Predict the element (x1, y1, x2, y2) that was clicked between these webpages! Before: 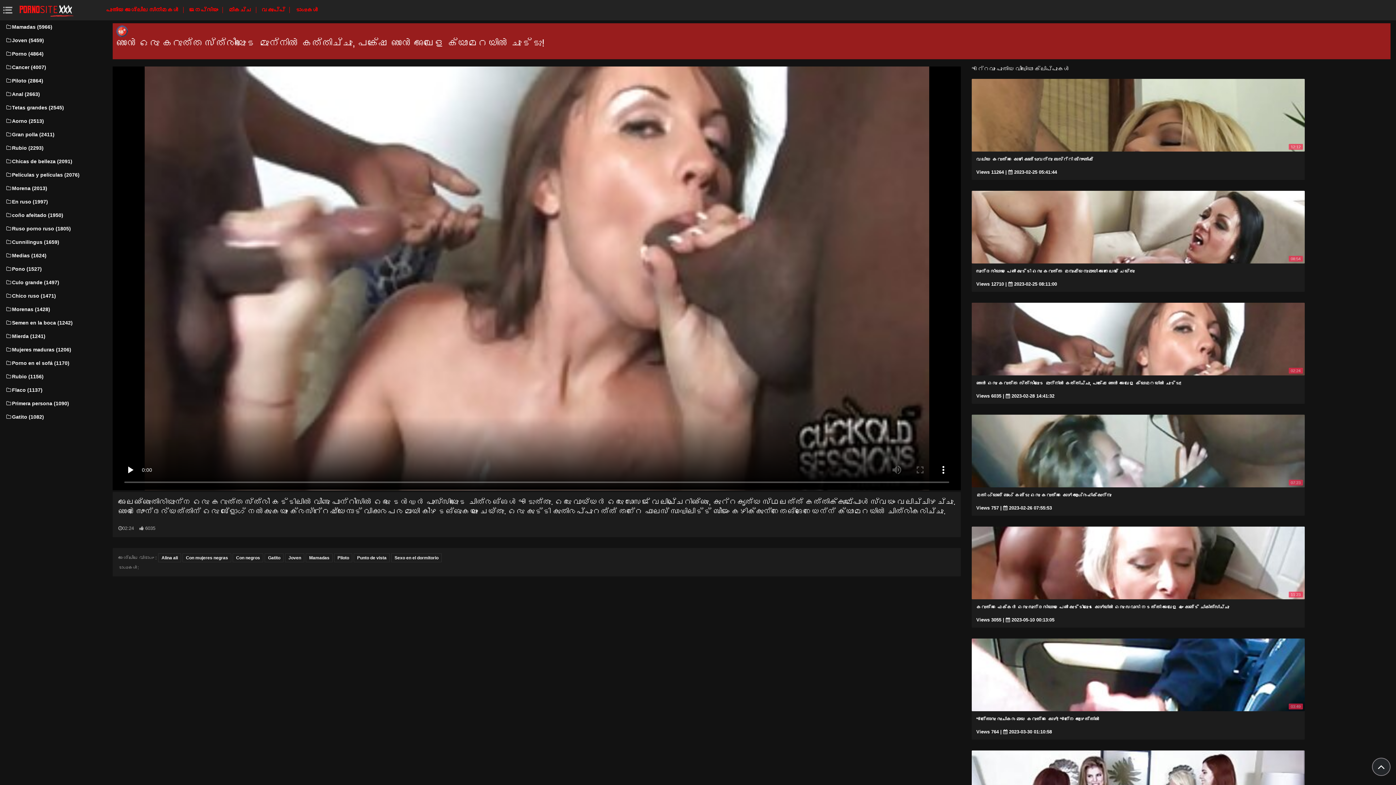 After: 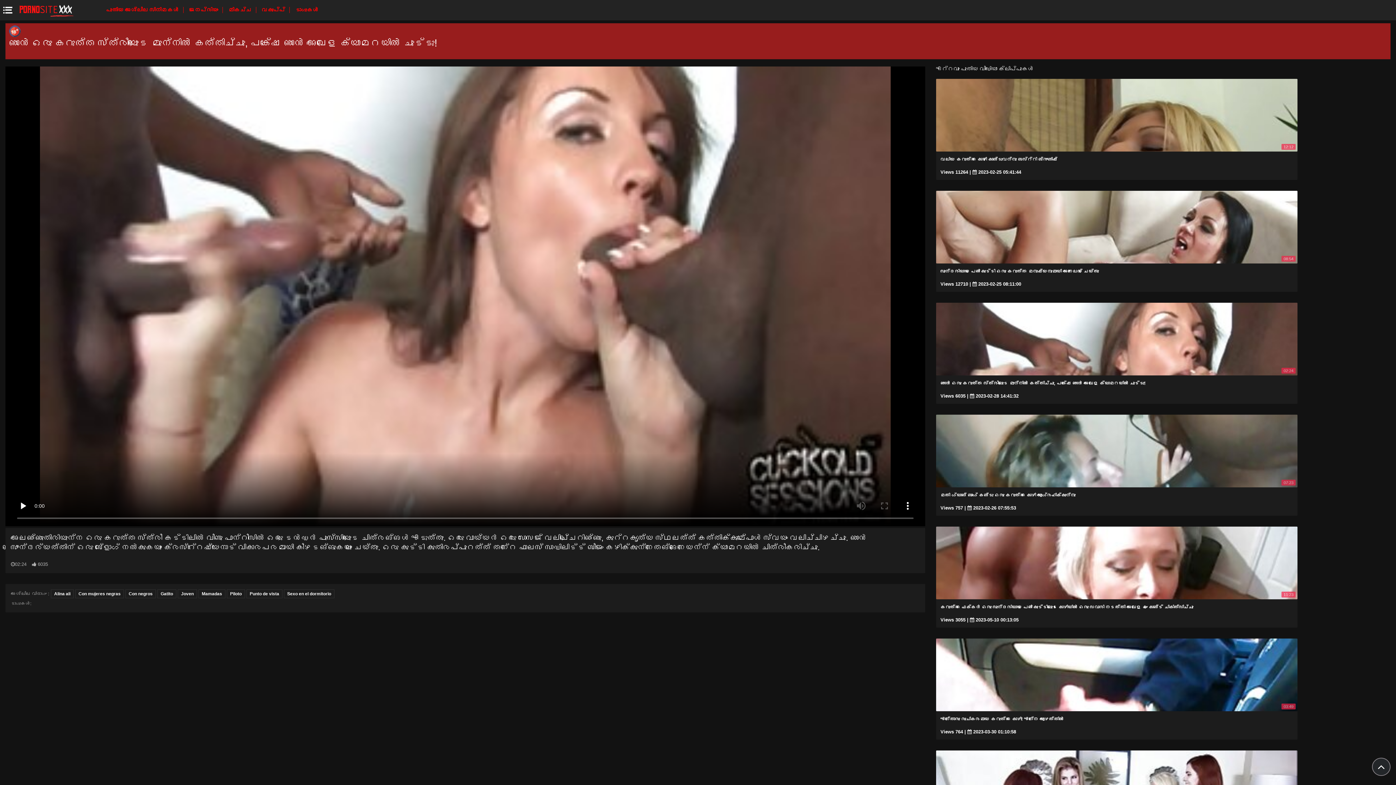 Action: bbox: (0, 3, 15, 16)